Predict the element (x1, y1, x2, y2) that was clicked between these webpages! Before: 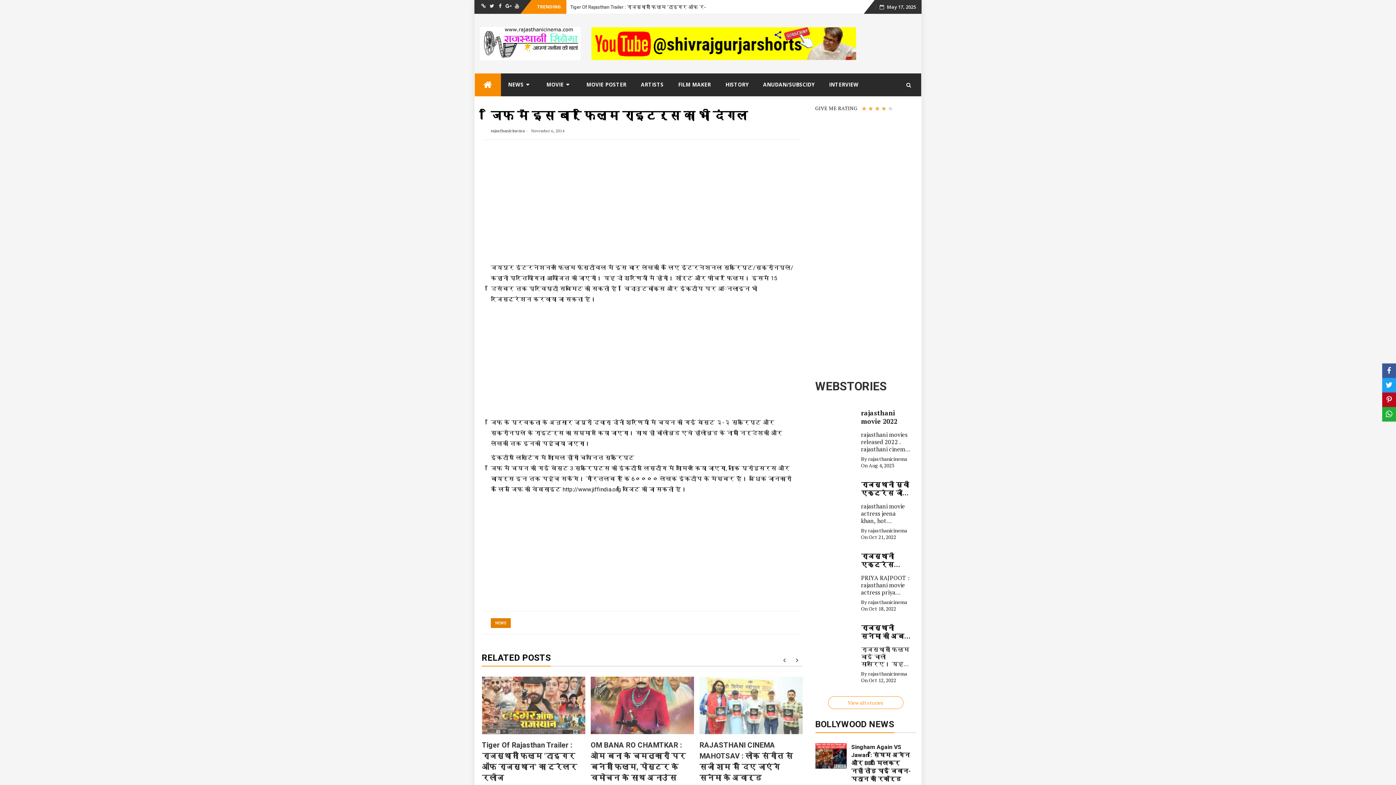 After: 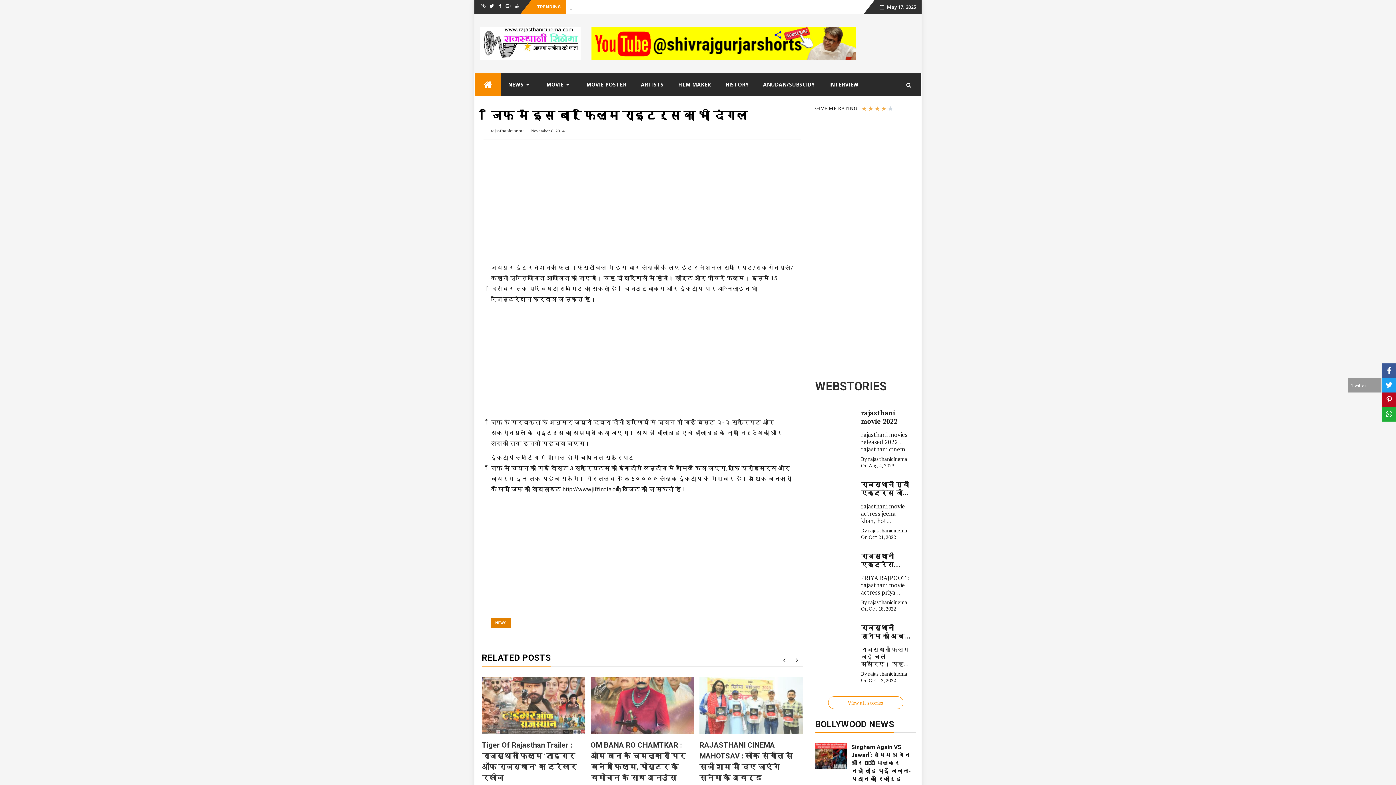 Action: bbox: (1382, 378, 1396, 392) label: Twitter